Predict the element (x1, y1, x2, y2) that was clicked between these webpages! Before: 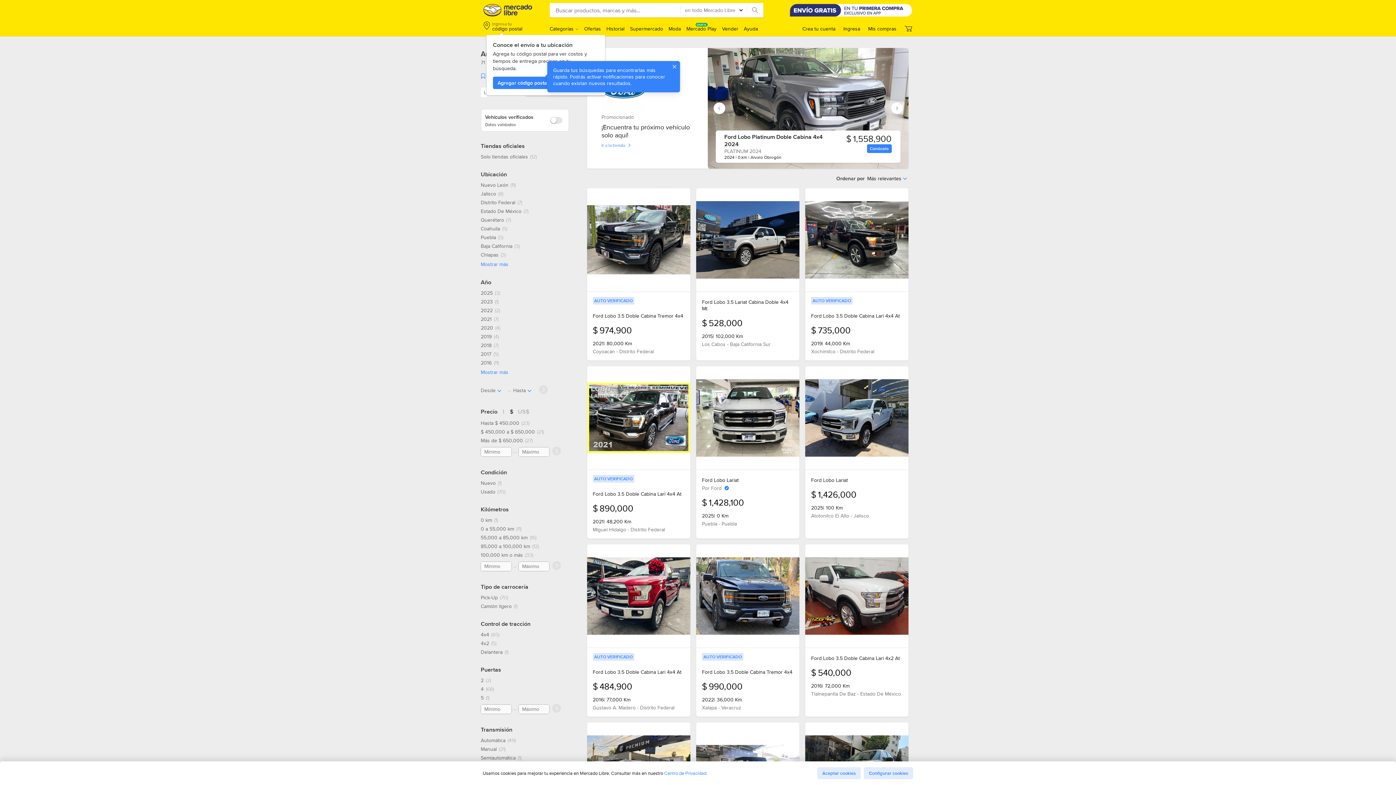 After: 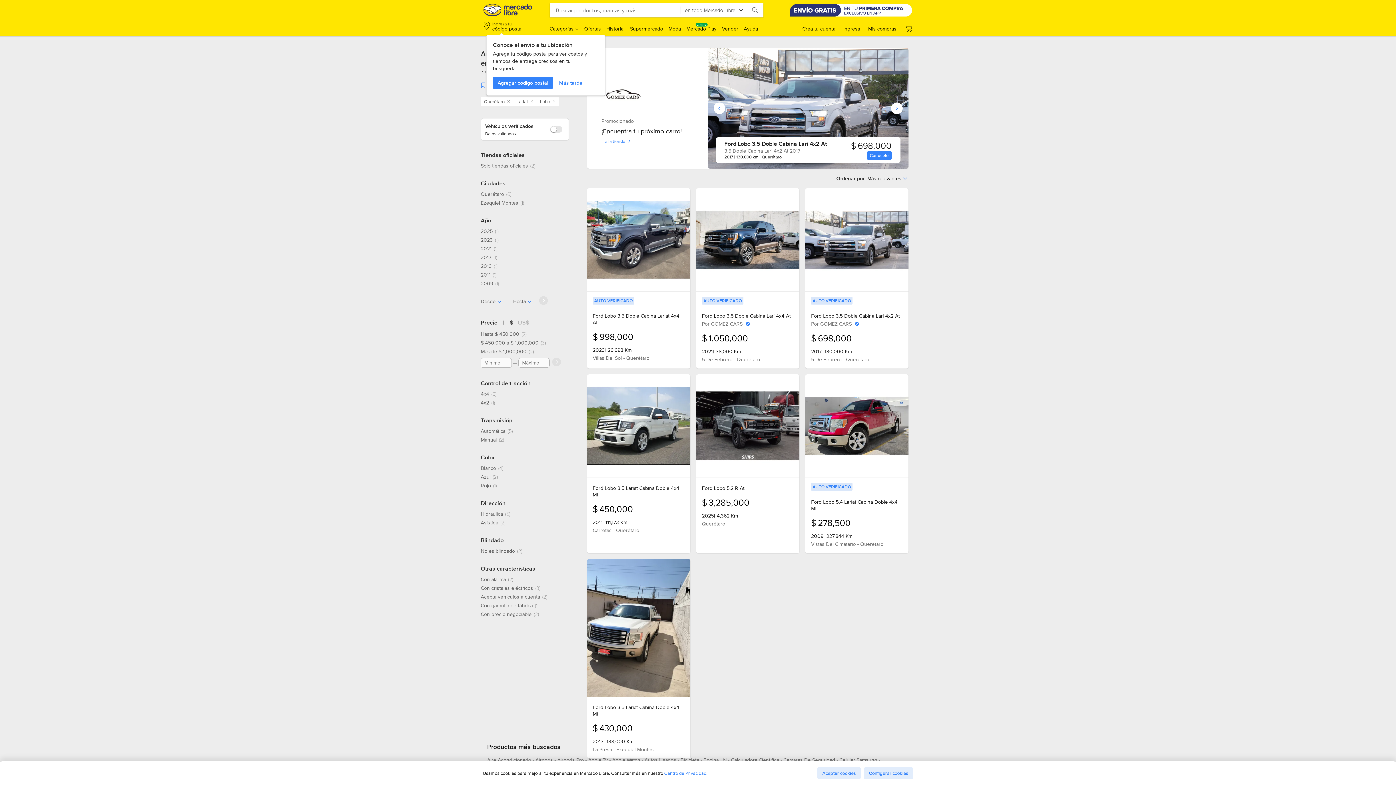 Action: bbox: (480, 216, 511, 223) label: Querétaro, 7 resultados